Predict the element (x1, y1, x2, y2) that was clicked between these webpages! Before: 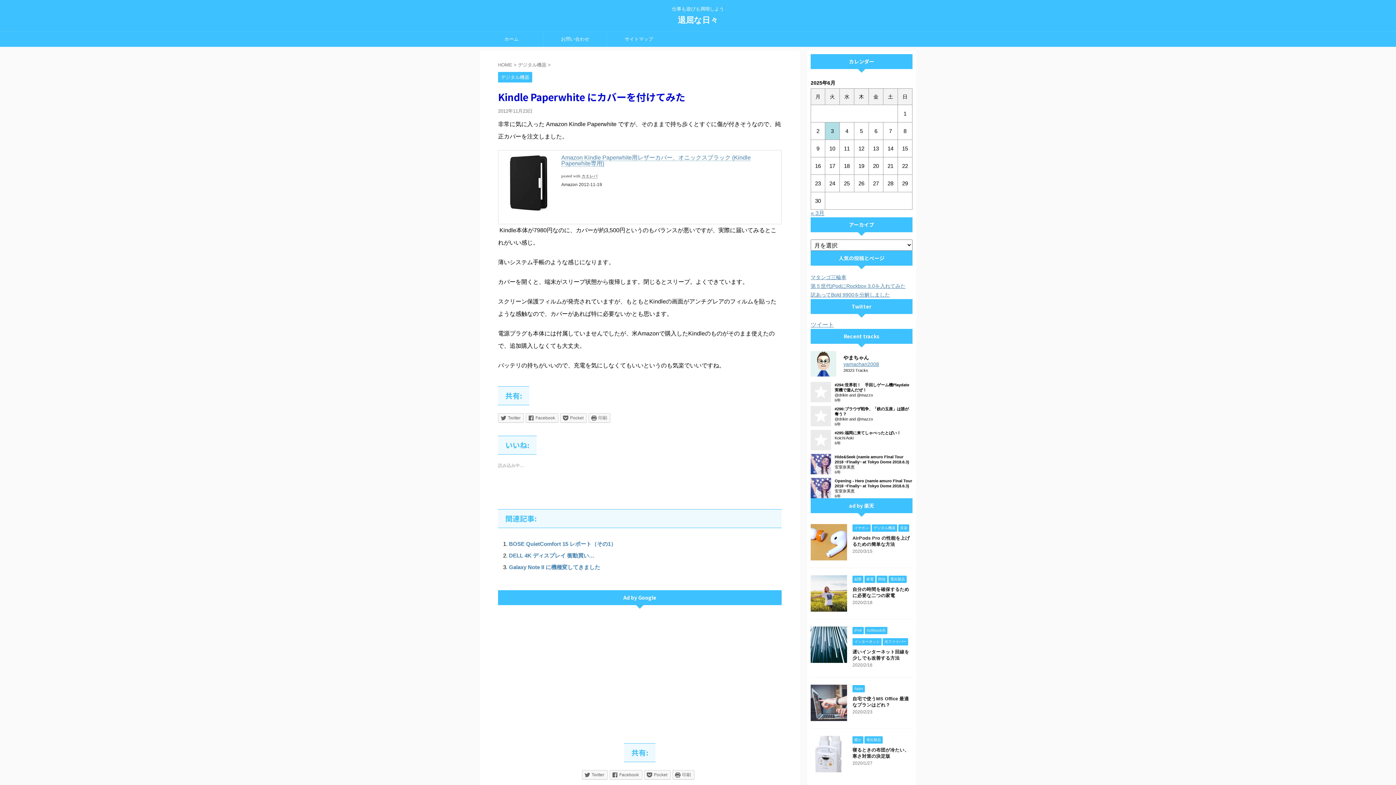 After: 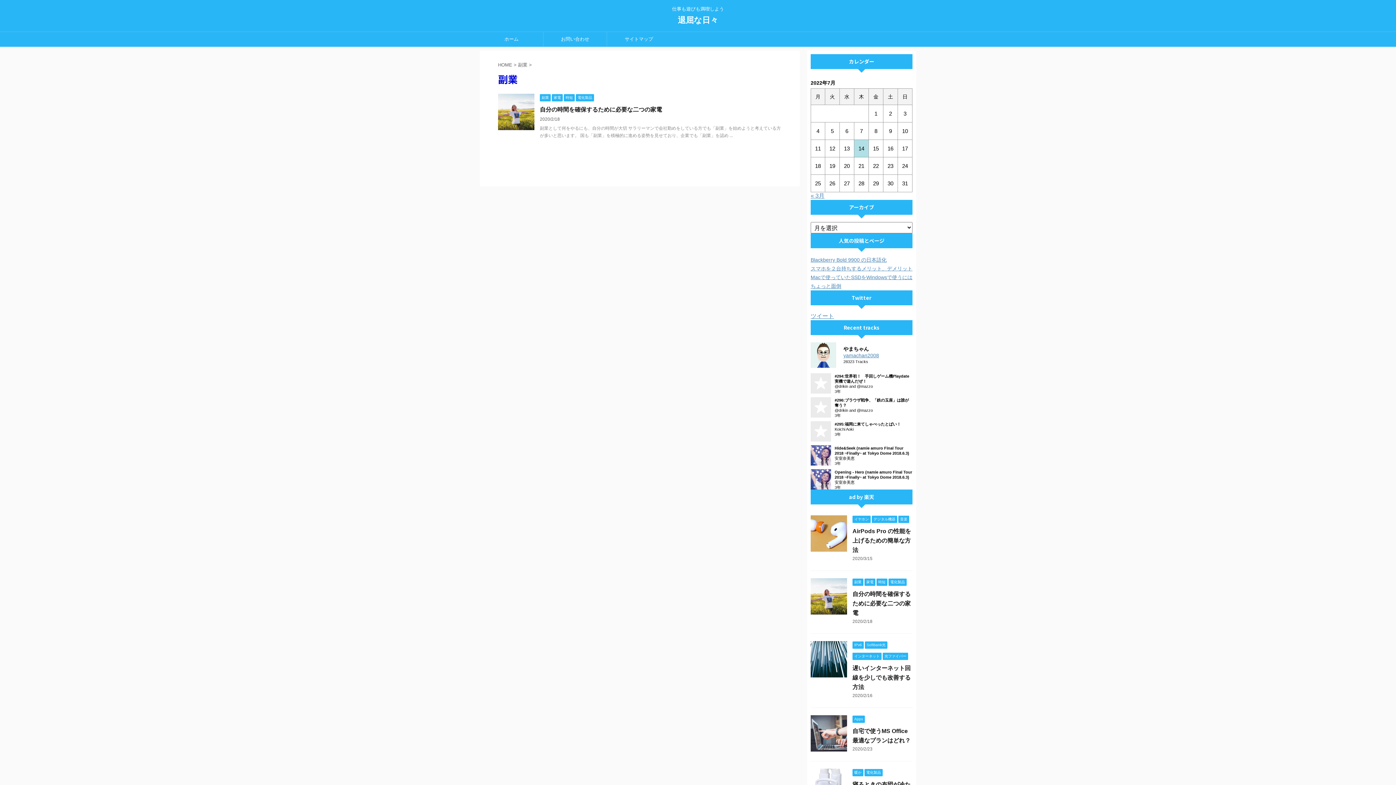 Action: label: 副業 bbox: (852, 576, 863, 581)